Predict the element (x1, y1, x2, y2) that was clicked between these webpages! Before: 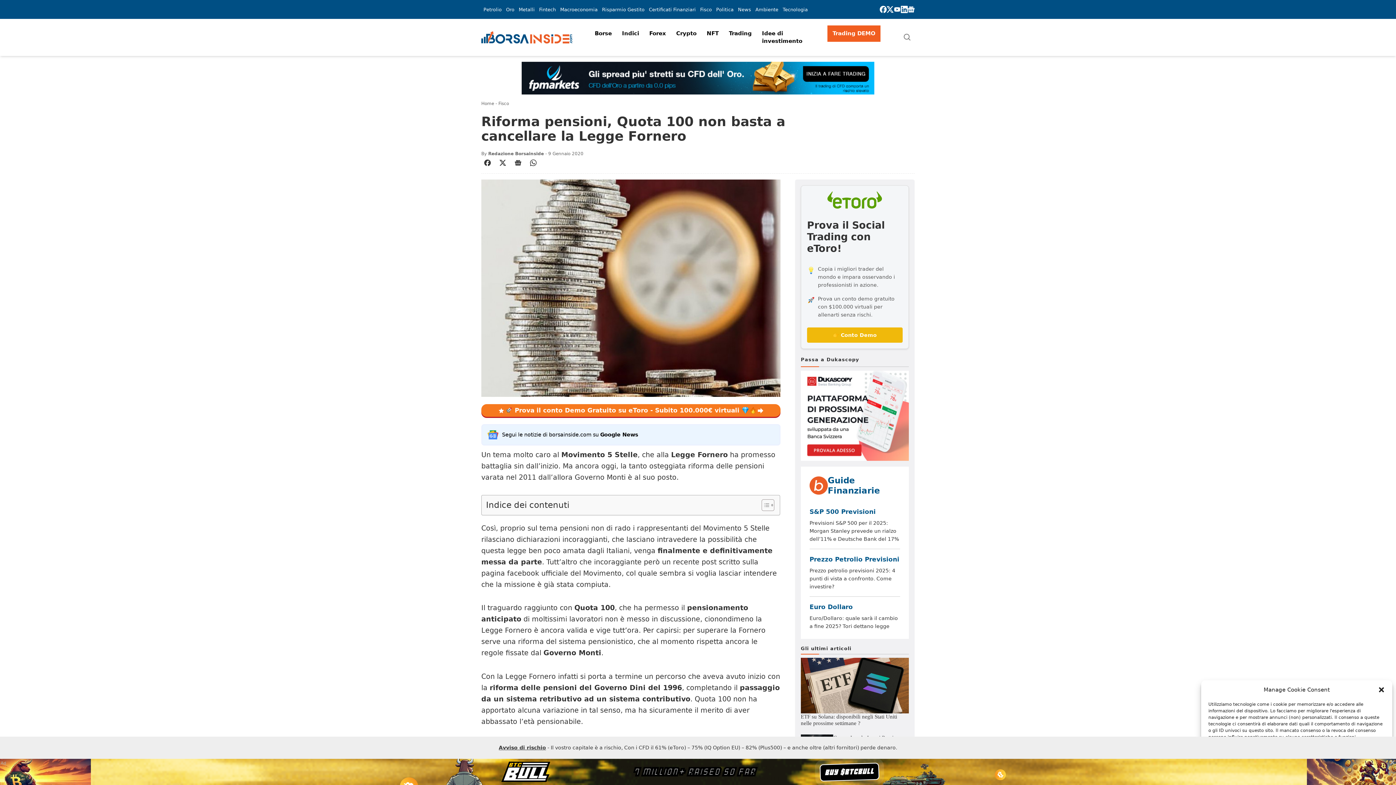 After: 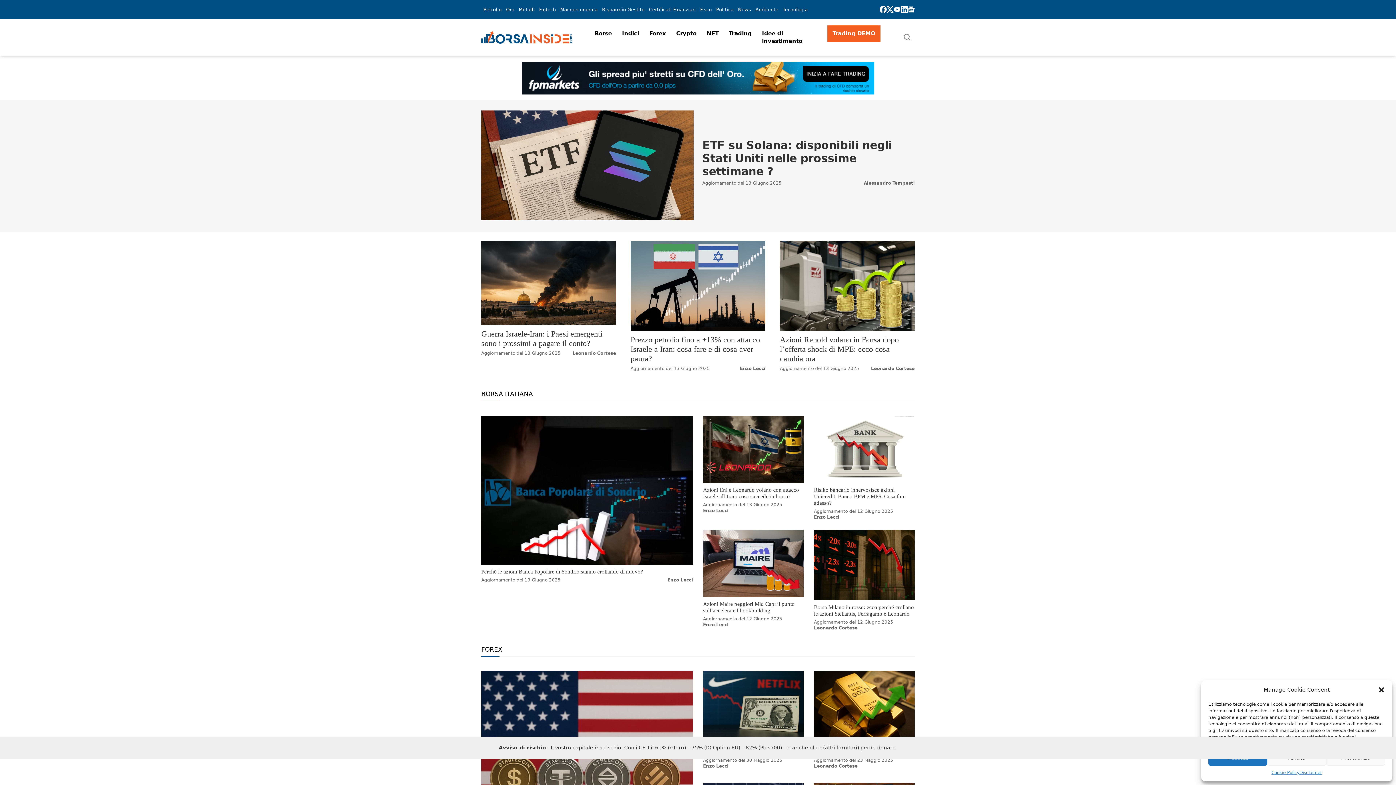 Action: label: Home bbox: (481, 101, 494, 106)